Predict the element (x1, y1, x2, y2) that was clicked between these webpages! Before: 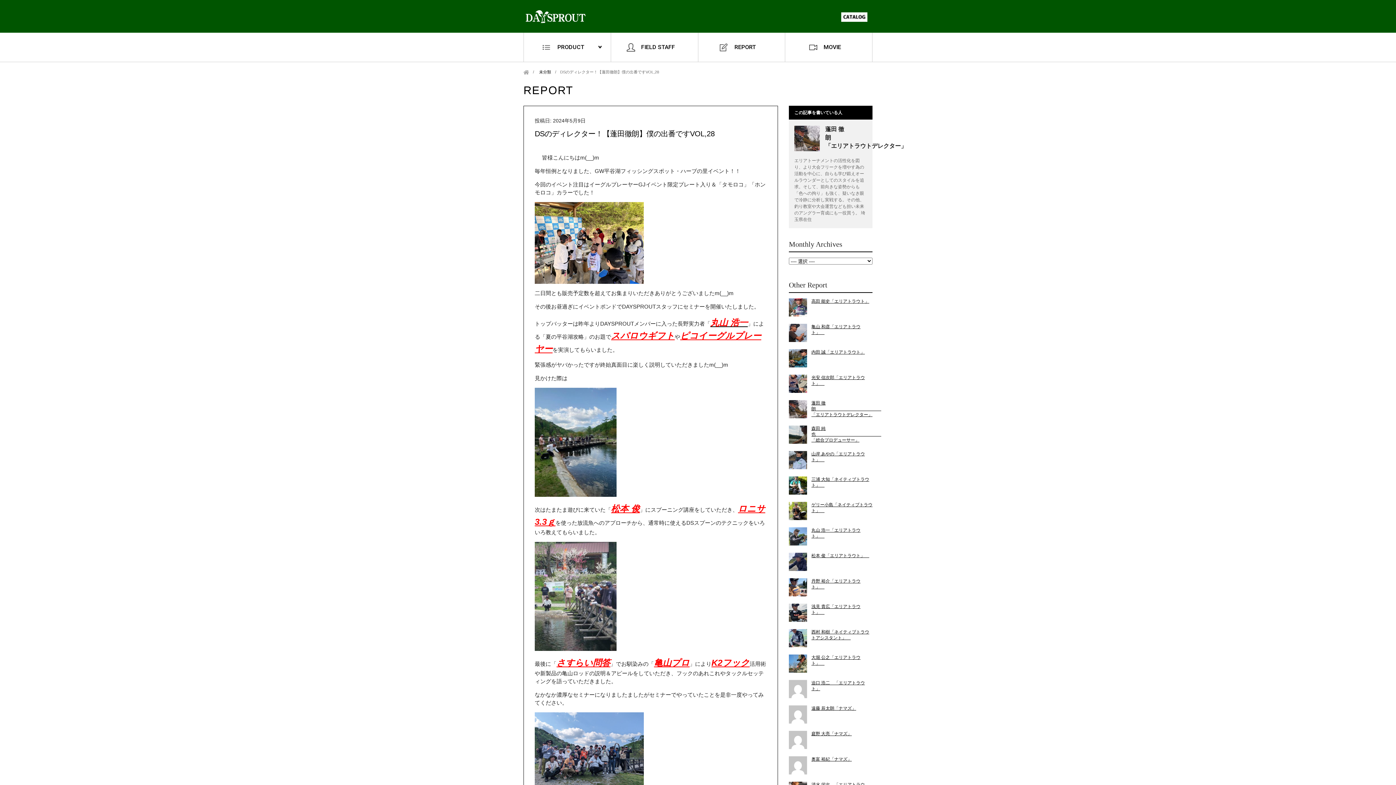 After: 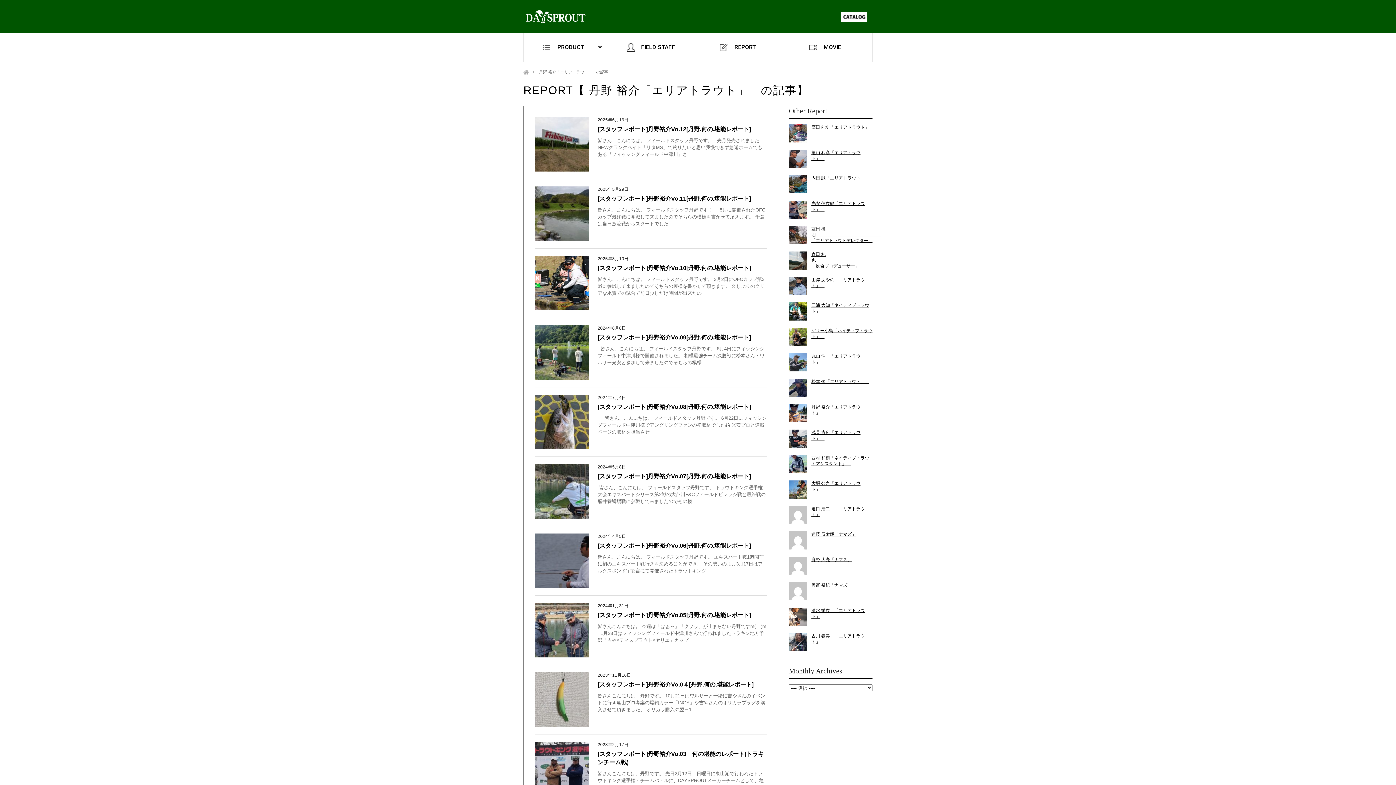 Action: bbox: (789, 578, 872, 590) label: 丹野 裕介「エリアトラウト」　